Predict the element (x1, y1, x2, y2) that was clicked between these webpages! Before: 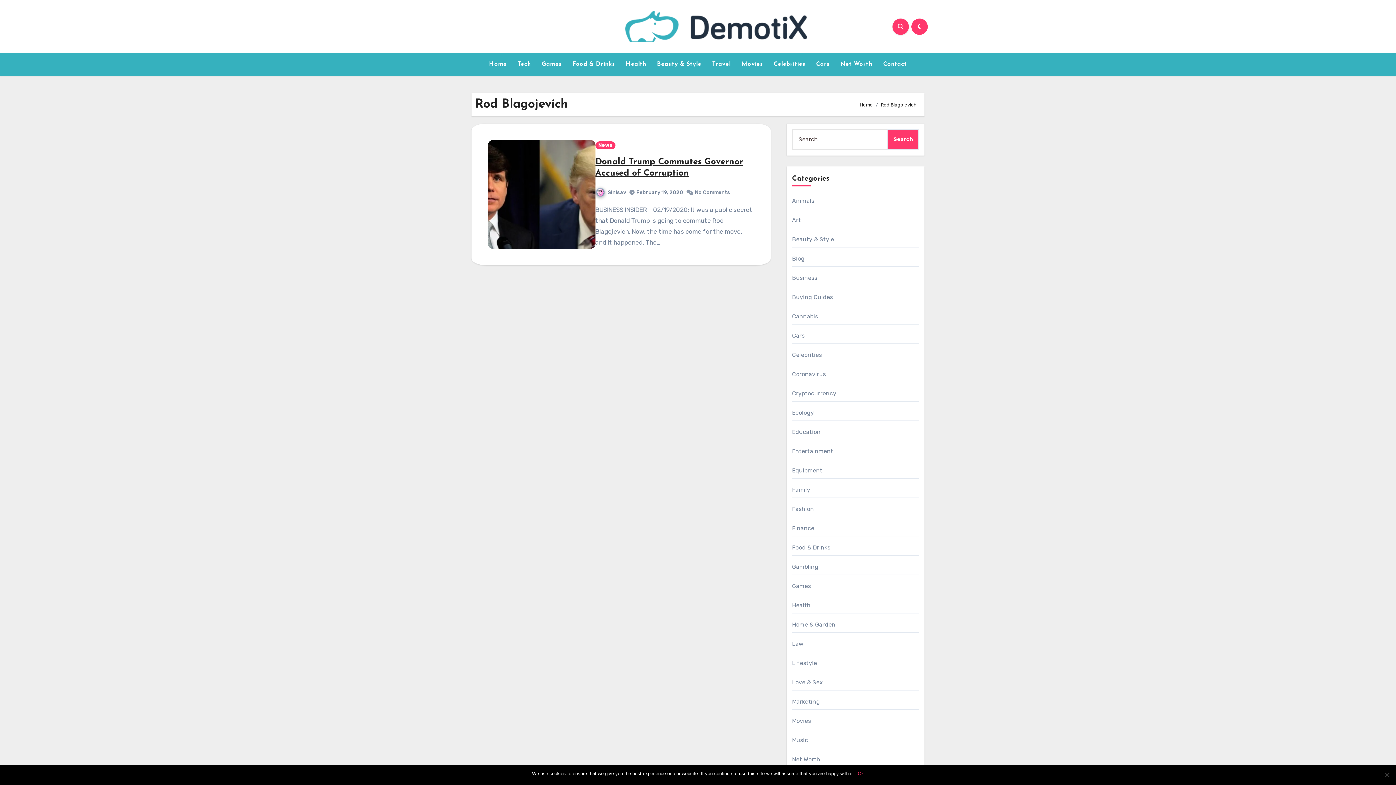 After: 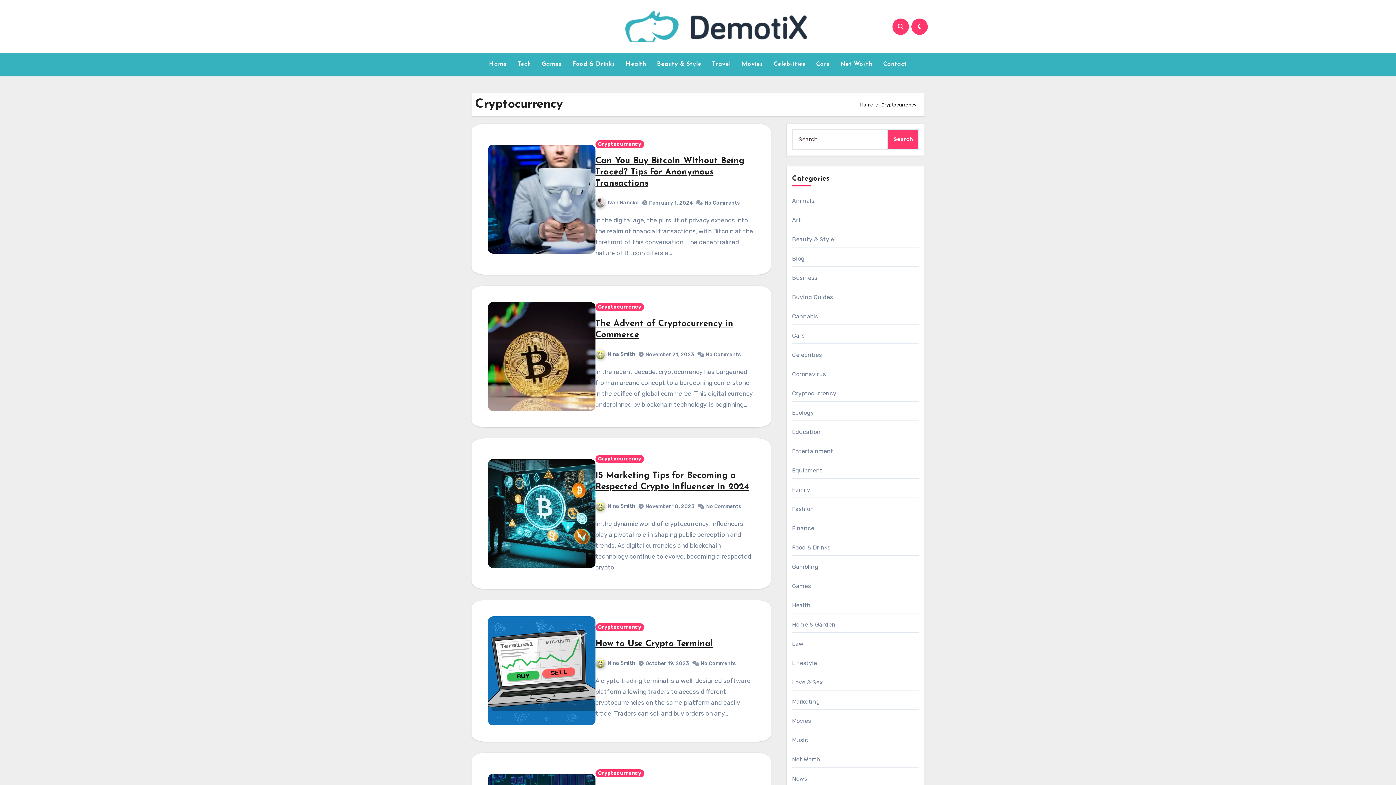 Action: label: Cryptocurrency bbox: (792, 390, 836, 397)